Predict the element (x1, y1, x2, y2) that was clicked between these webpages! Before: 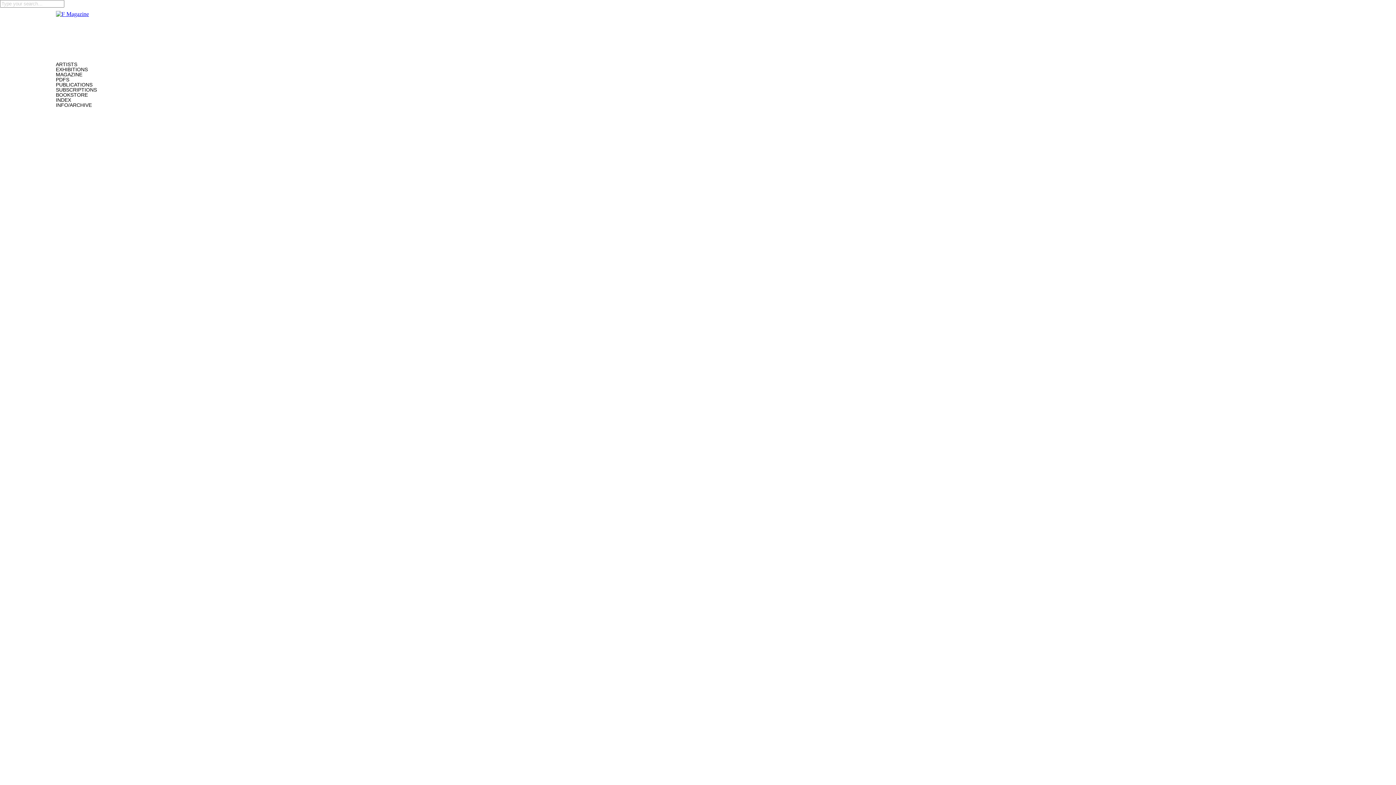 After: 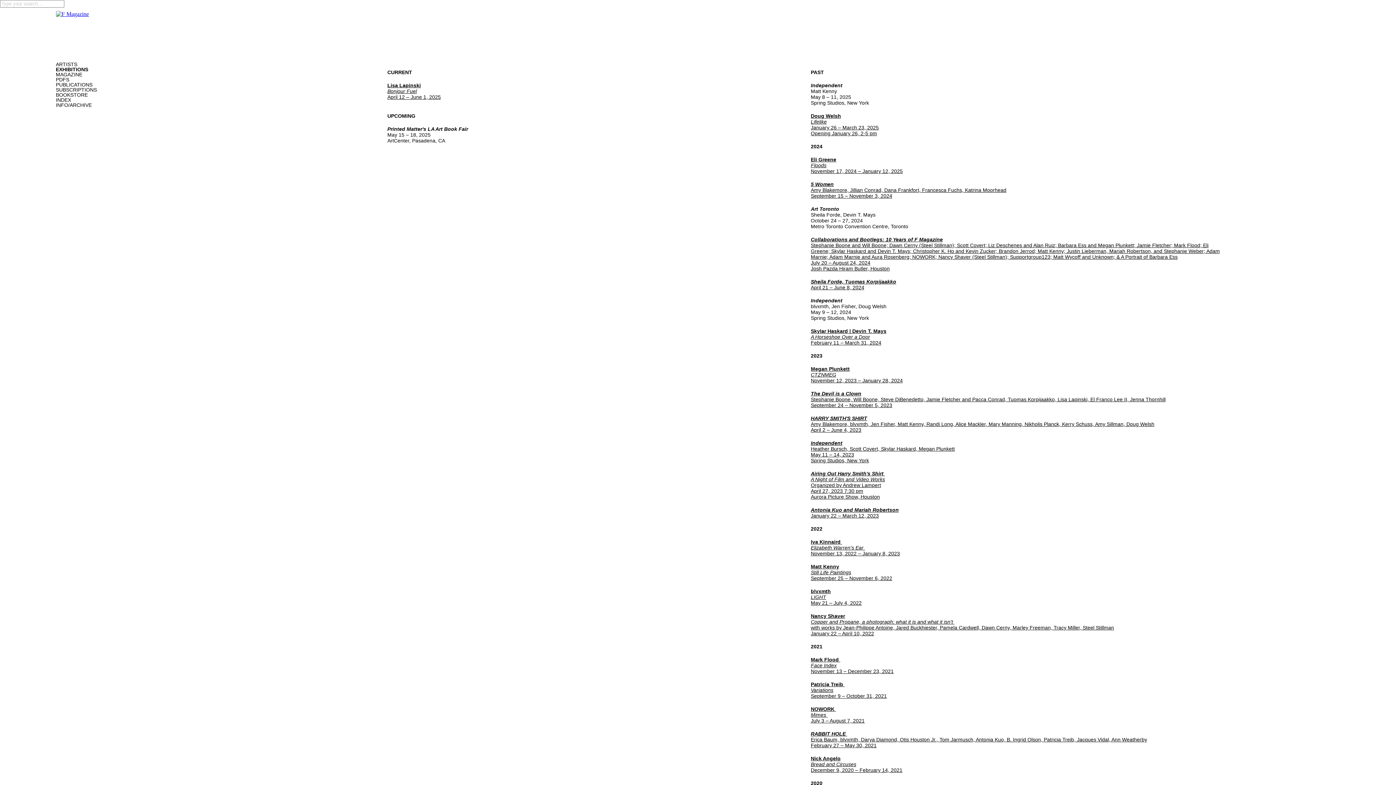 Action: bbox: (55, 66, 87, 72) label: EXHIBITIONS